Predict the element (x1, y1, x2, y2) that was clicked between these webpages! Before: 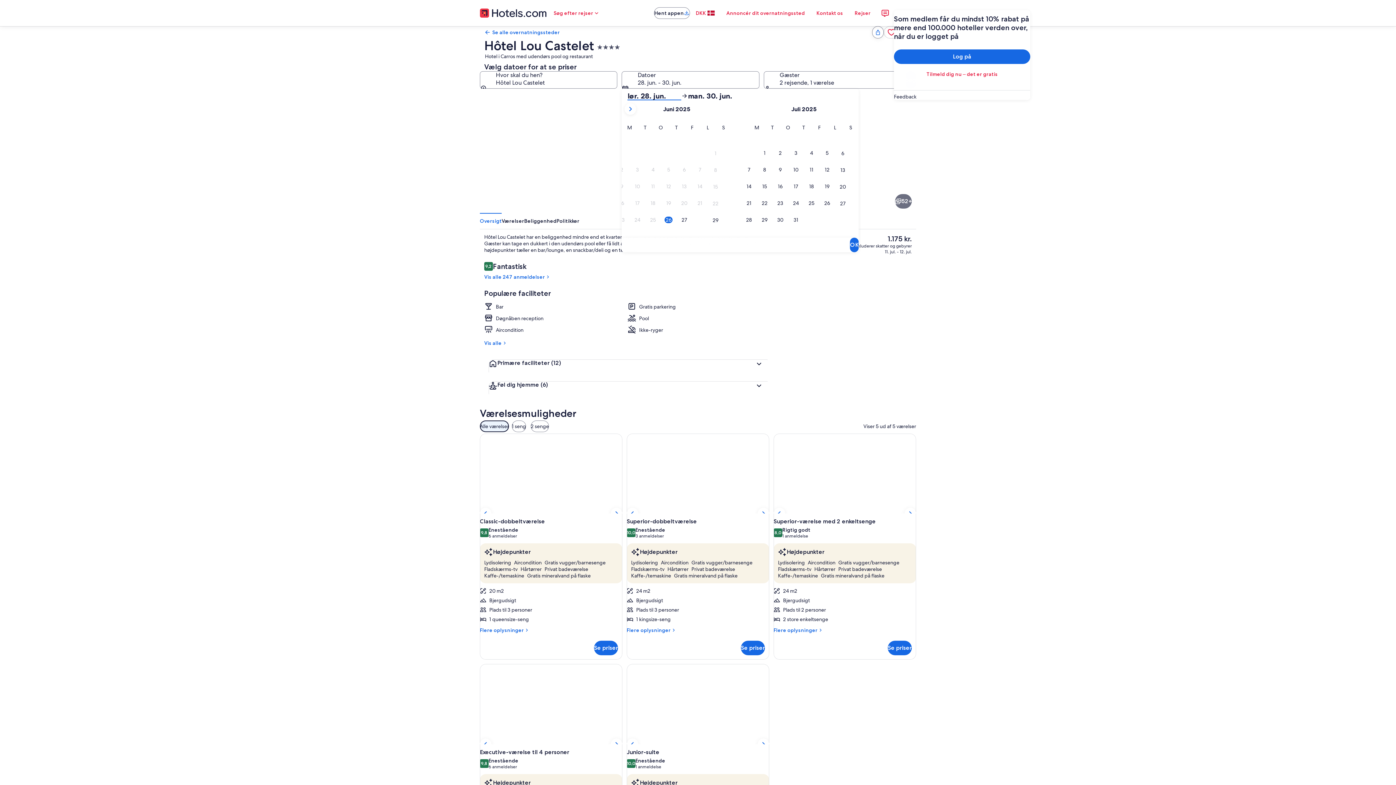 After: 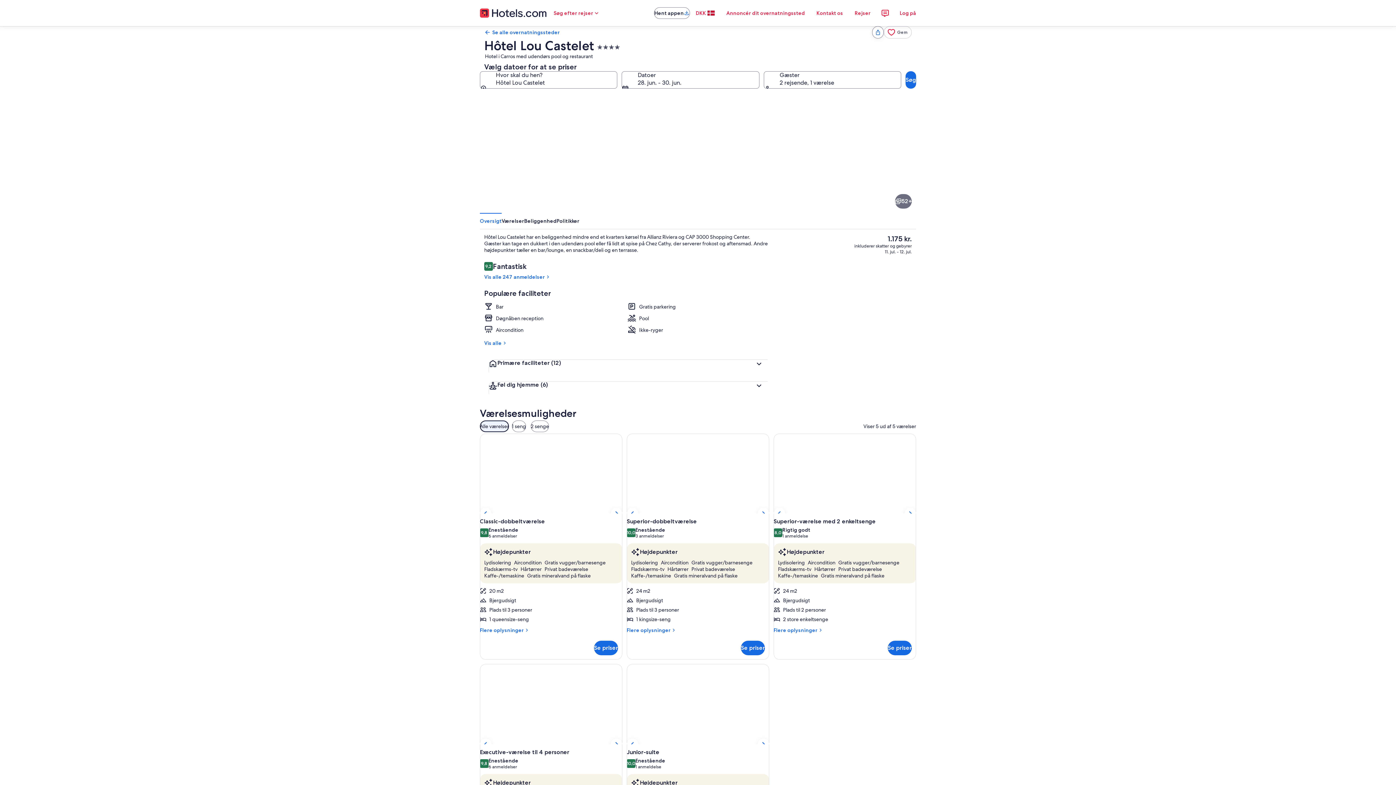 Action: bbox: (850, 237, 859, 252) label: OK